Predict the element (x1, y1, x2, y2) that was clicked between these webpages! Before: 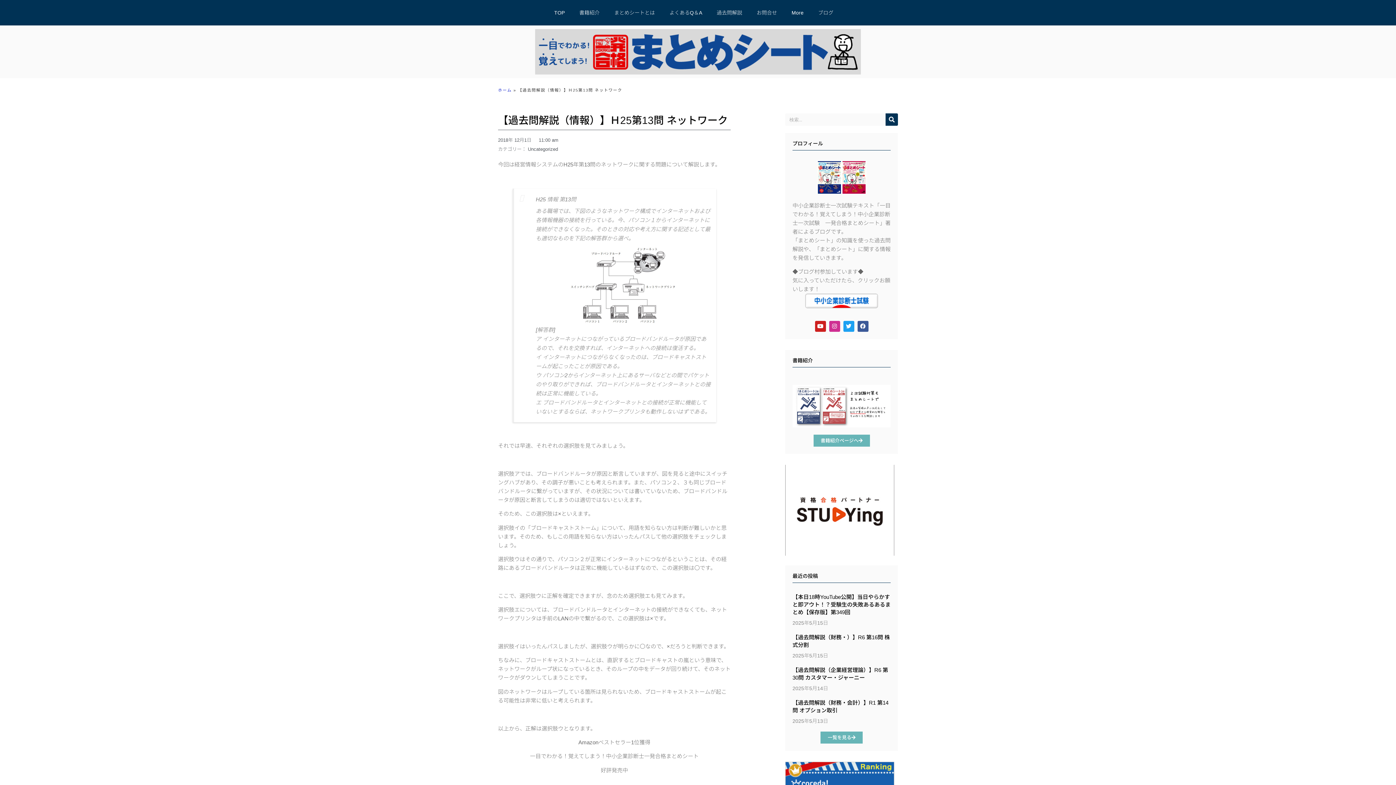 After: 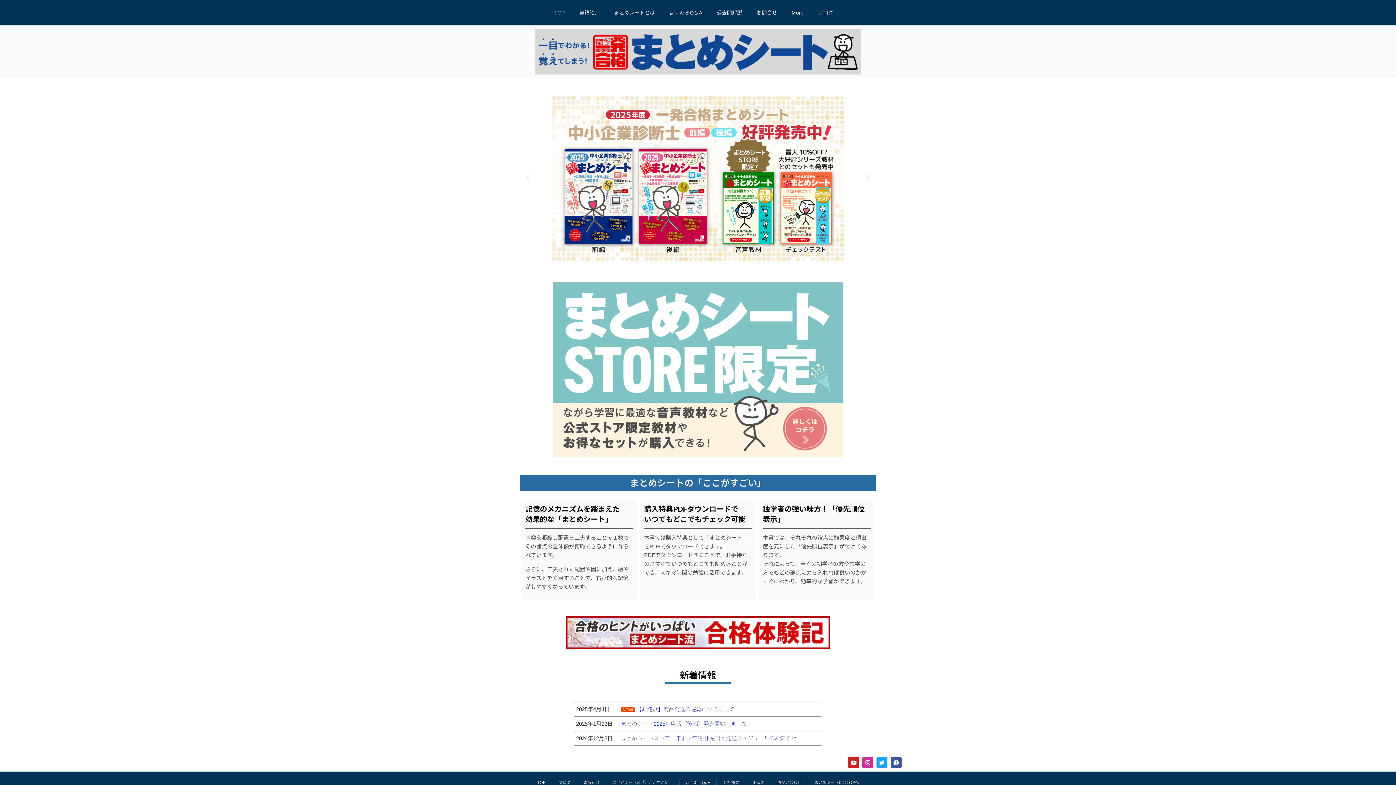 Action: bbox: (498, 88, 511, 92) label: ホーム